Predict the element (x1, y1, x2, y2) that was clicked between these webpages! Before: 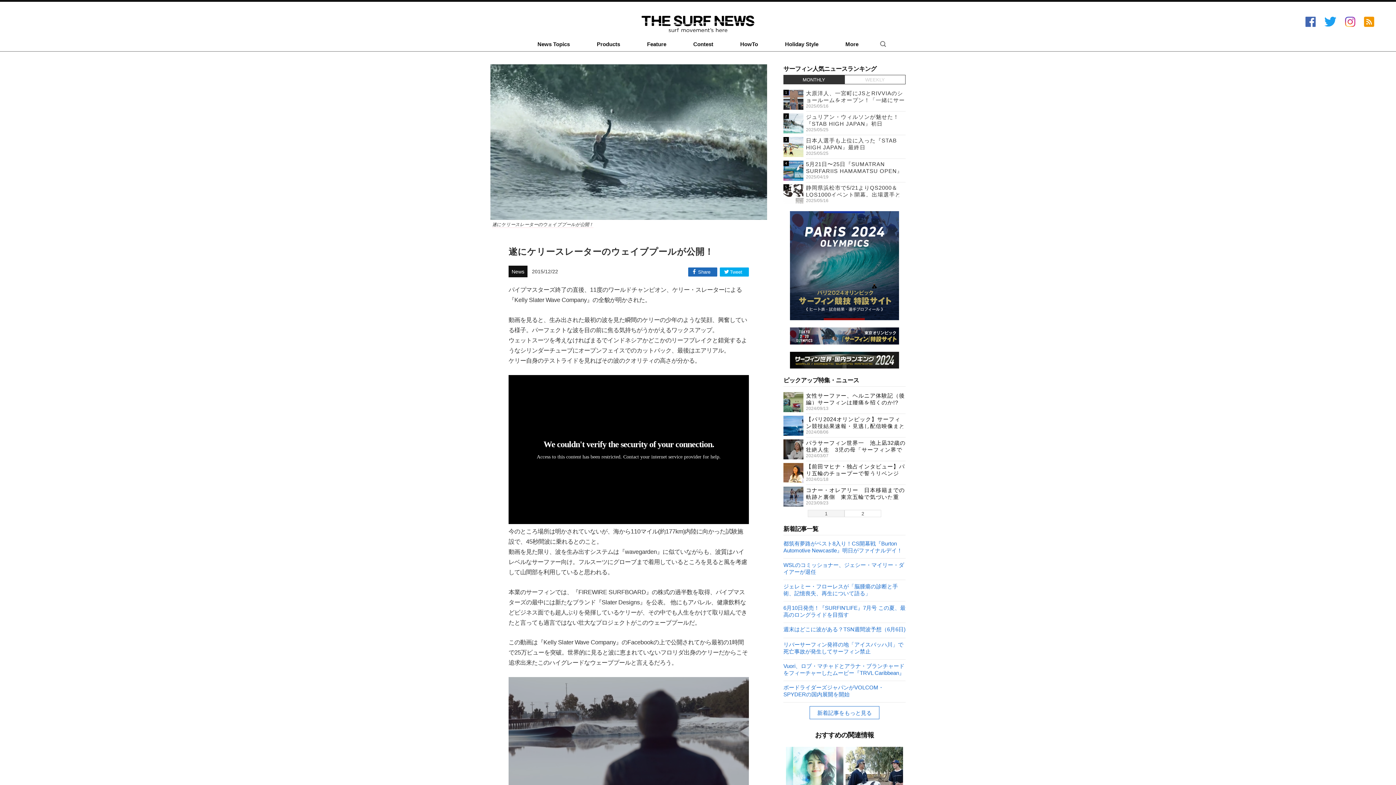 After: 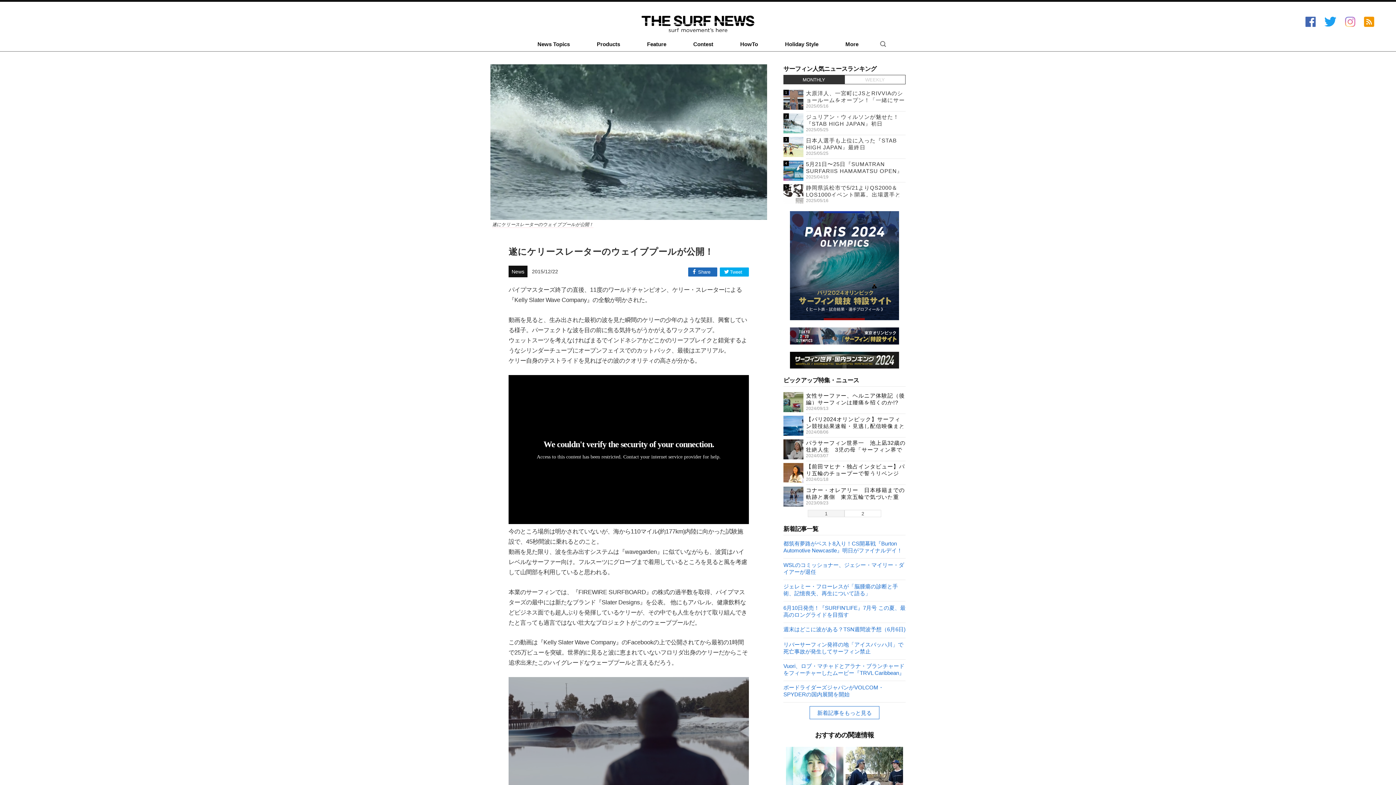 Action: bbox: (1345, 19, 1355, 25)